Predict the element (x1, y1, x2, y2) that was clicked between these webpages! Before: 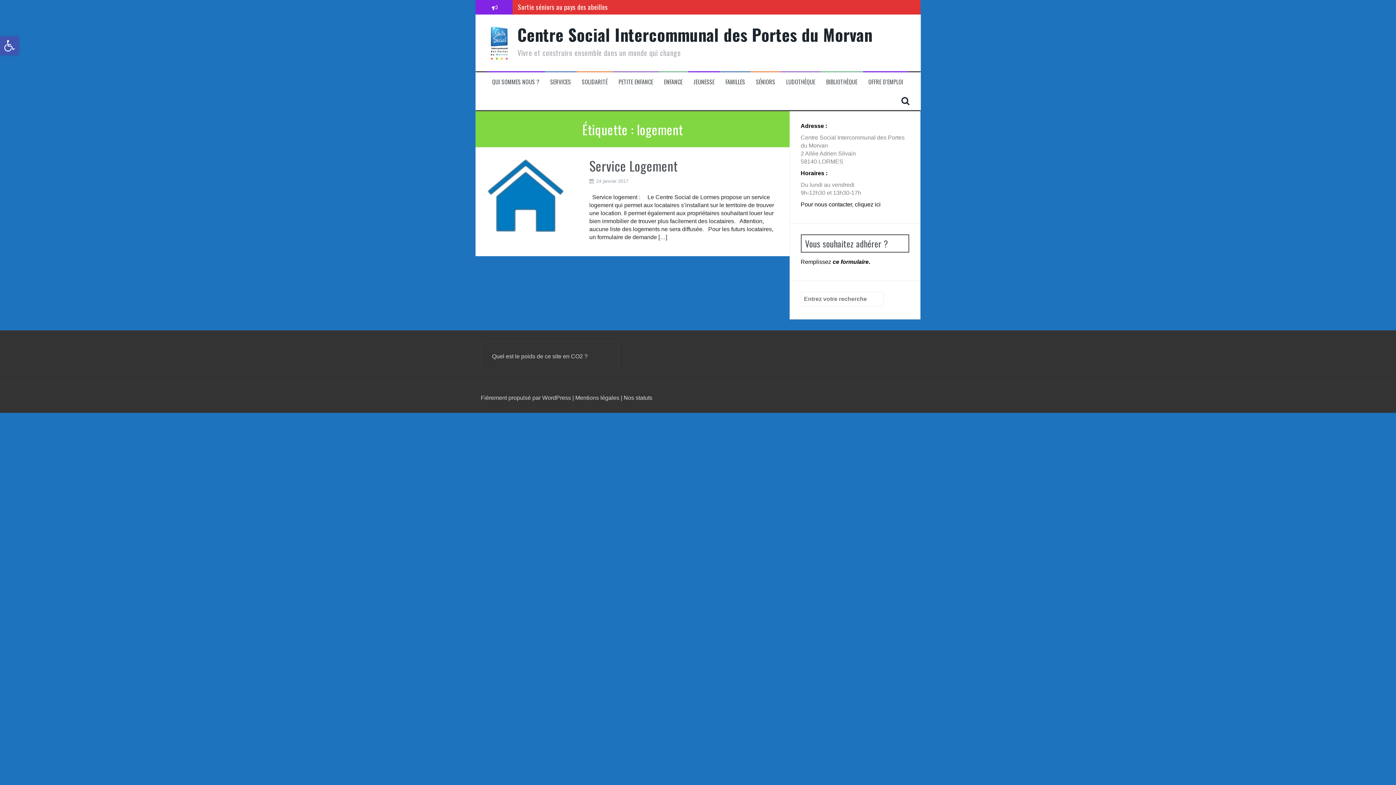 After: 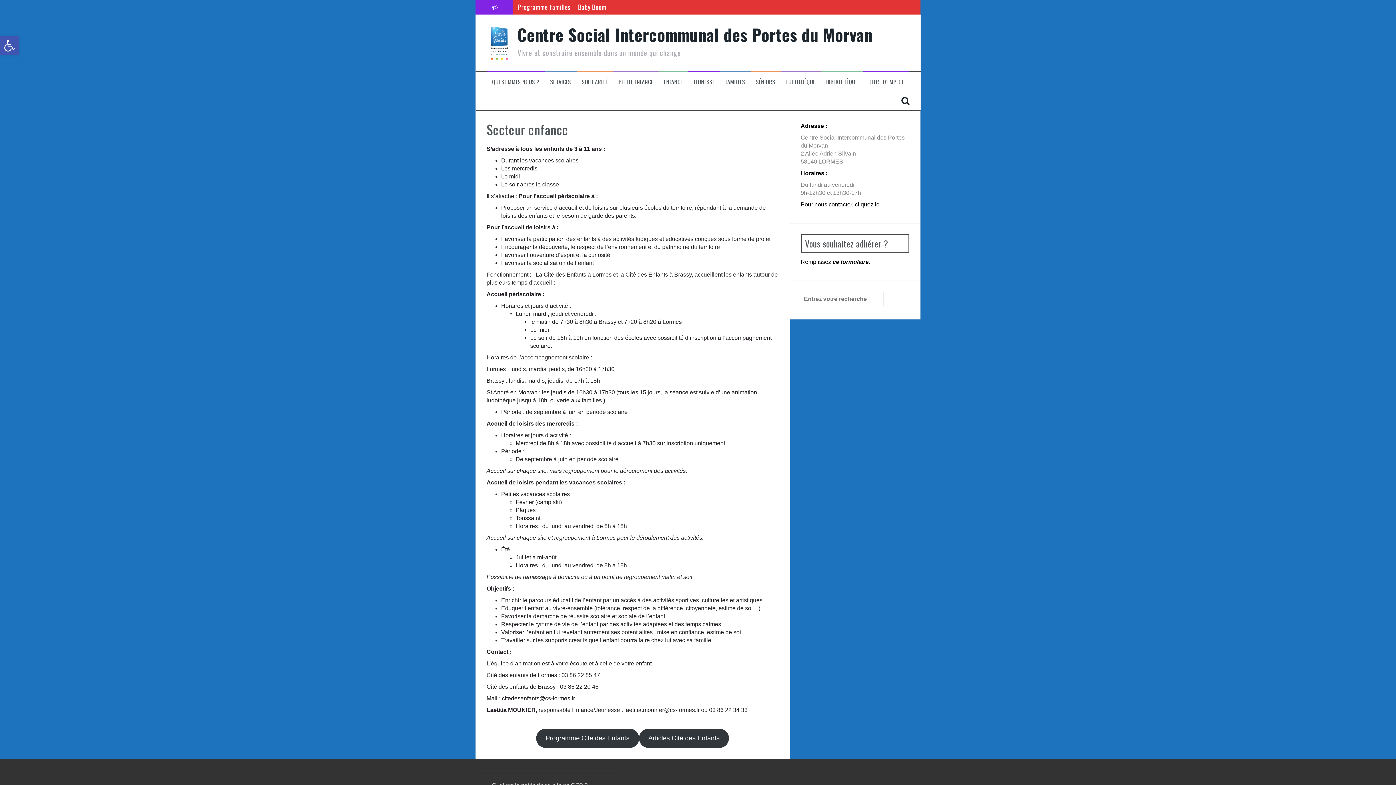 Action: bbox: (664, 77, 682, 85) label: ENFANCE